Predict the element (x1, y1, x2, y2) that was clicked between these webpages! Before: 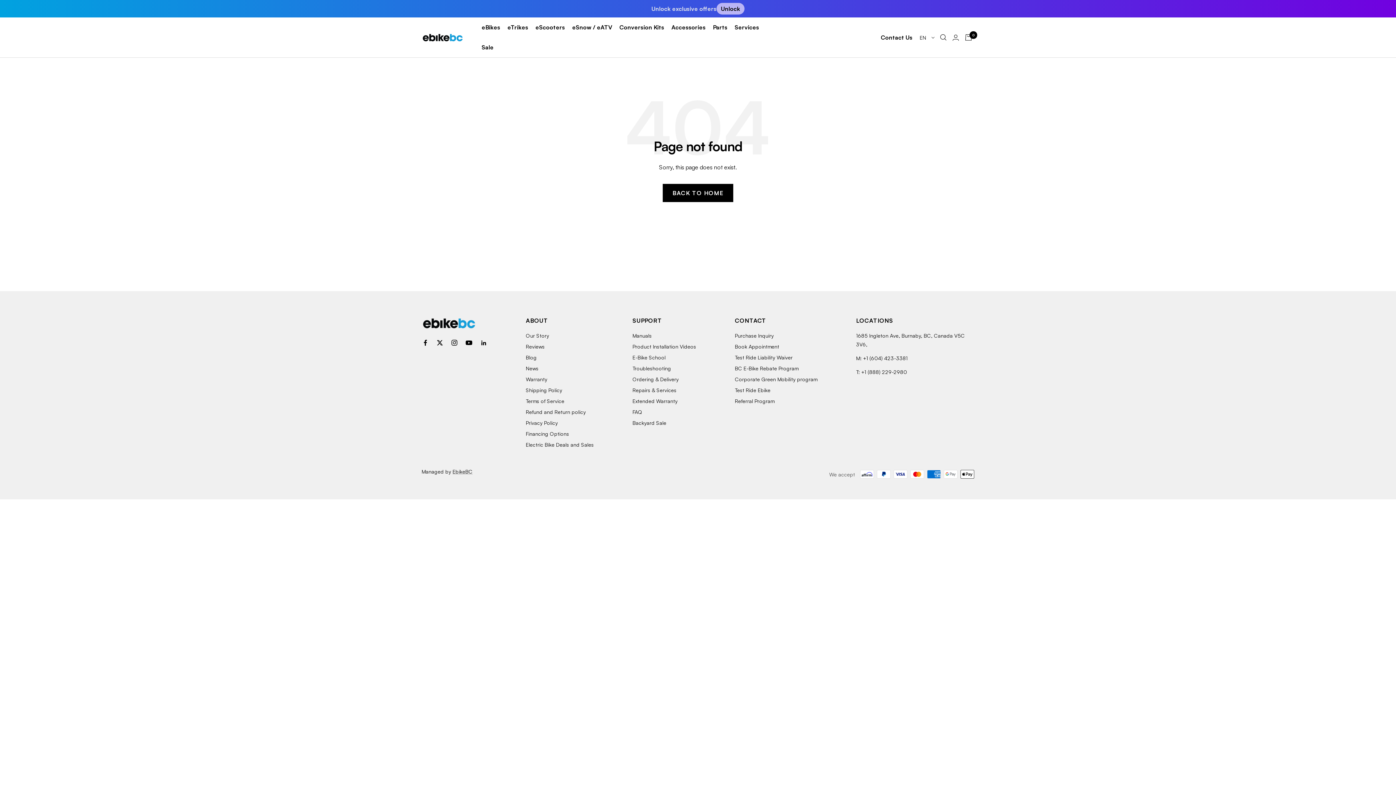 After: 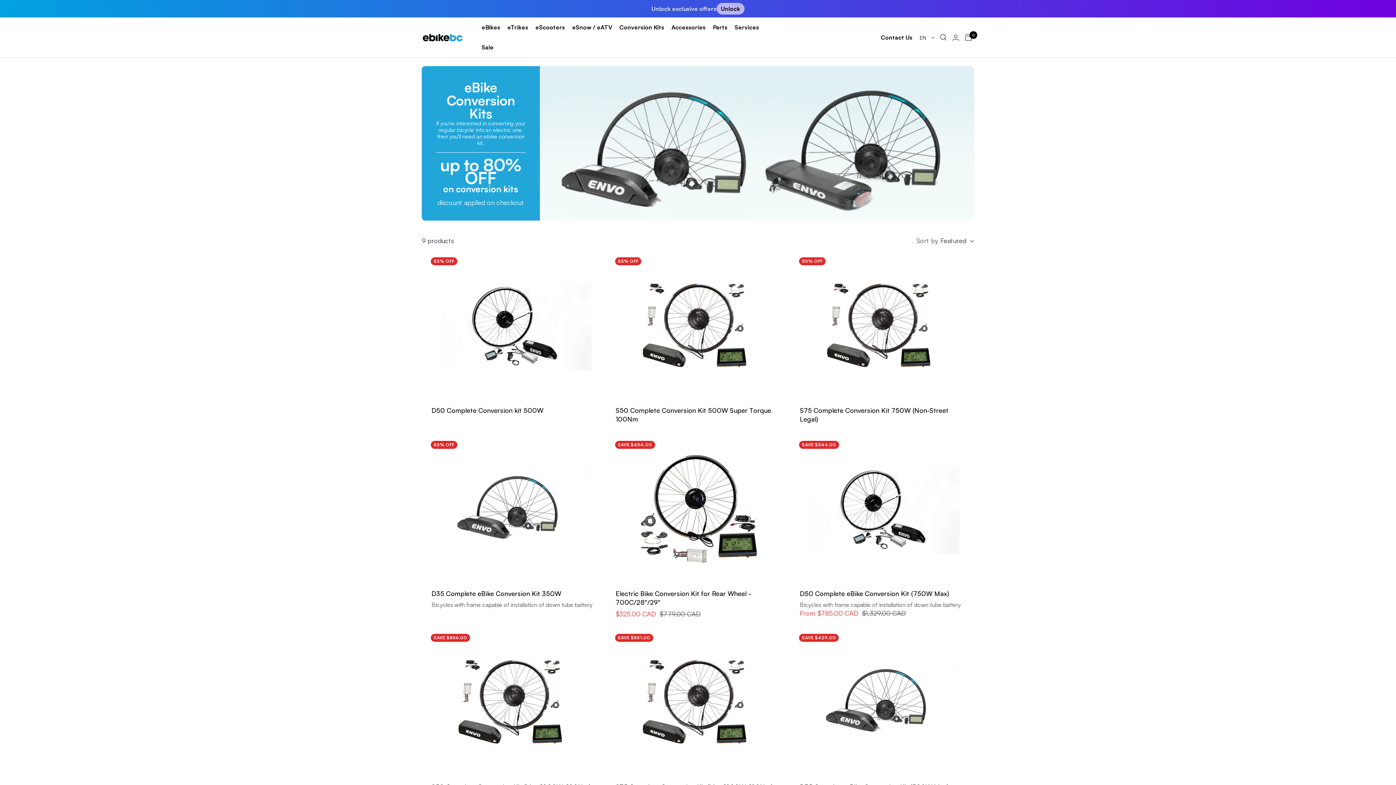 Action: label: Conversion Kits bbox: (616, 21, 668, 33)